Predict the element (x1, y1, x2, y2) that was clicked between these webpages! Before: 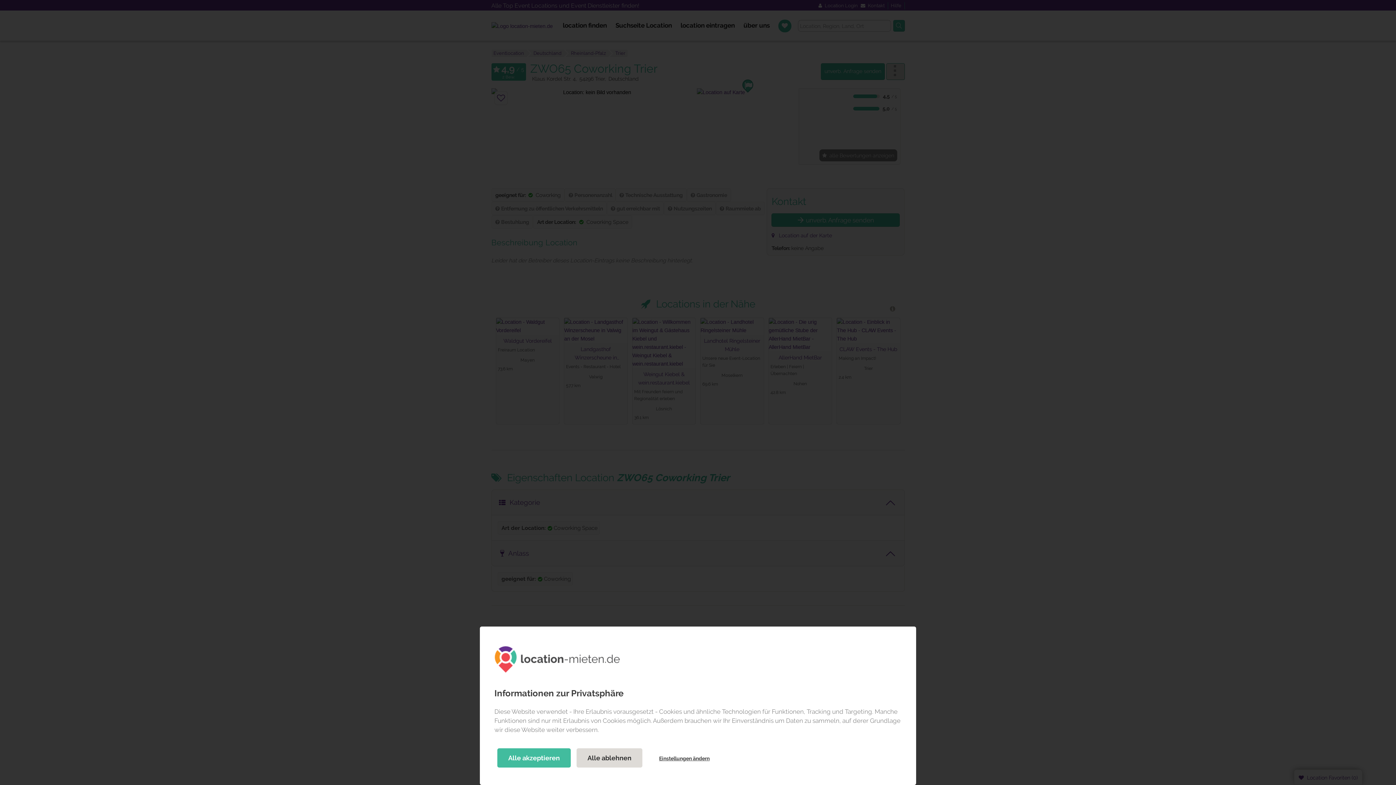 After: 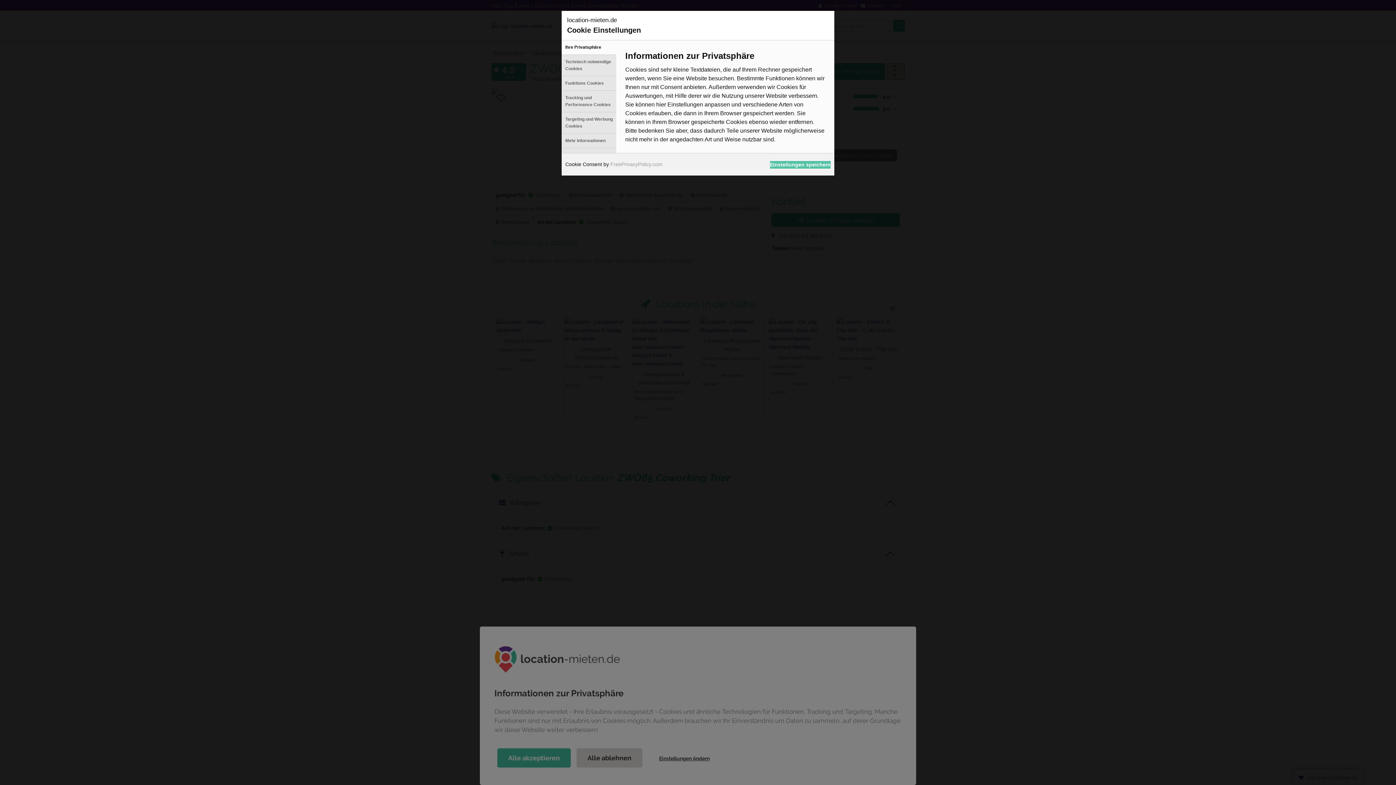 Action: label: Einstellungen ändern bbox: (648, 750, 720, 767)